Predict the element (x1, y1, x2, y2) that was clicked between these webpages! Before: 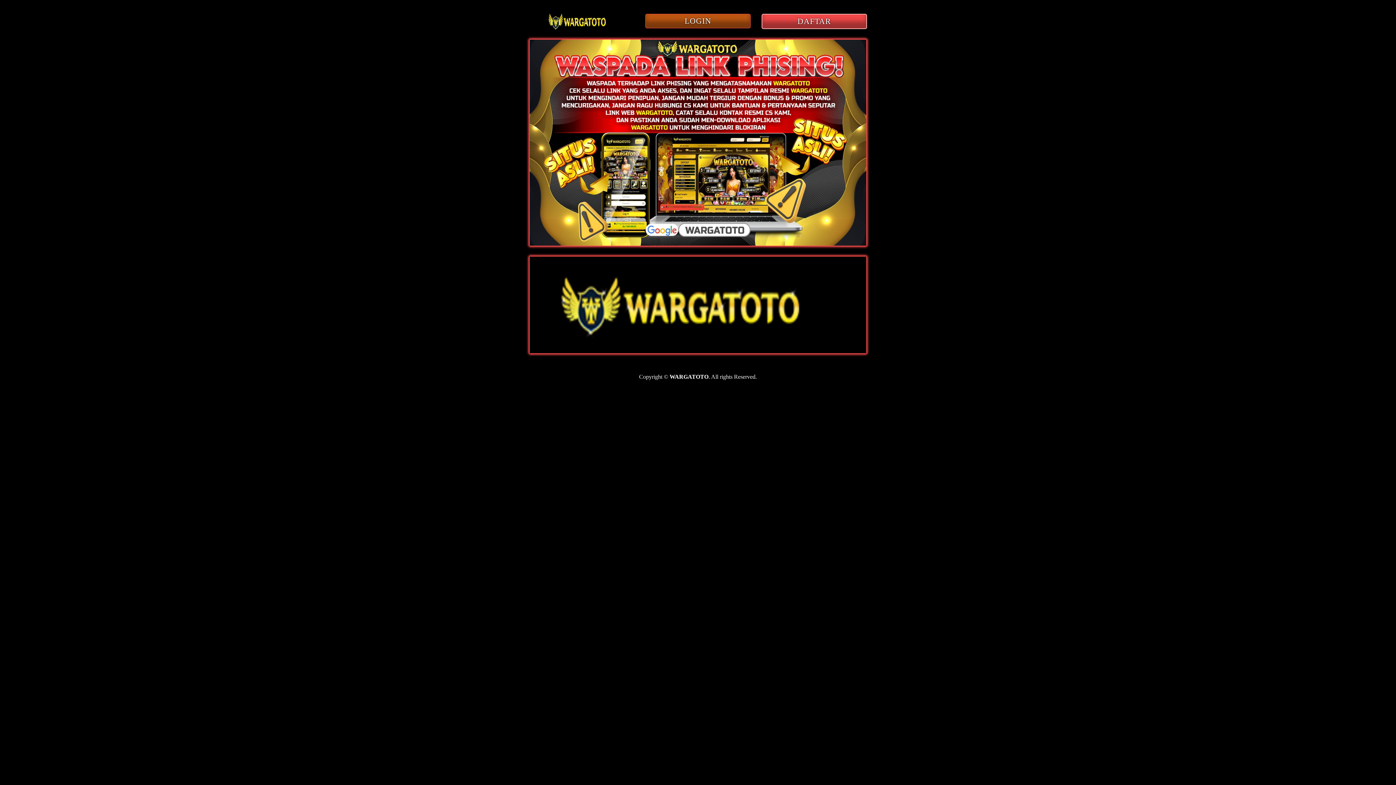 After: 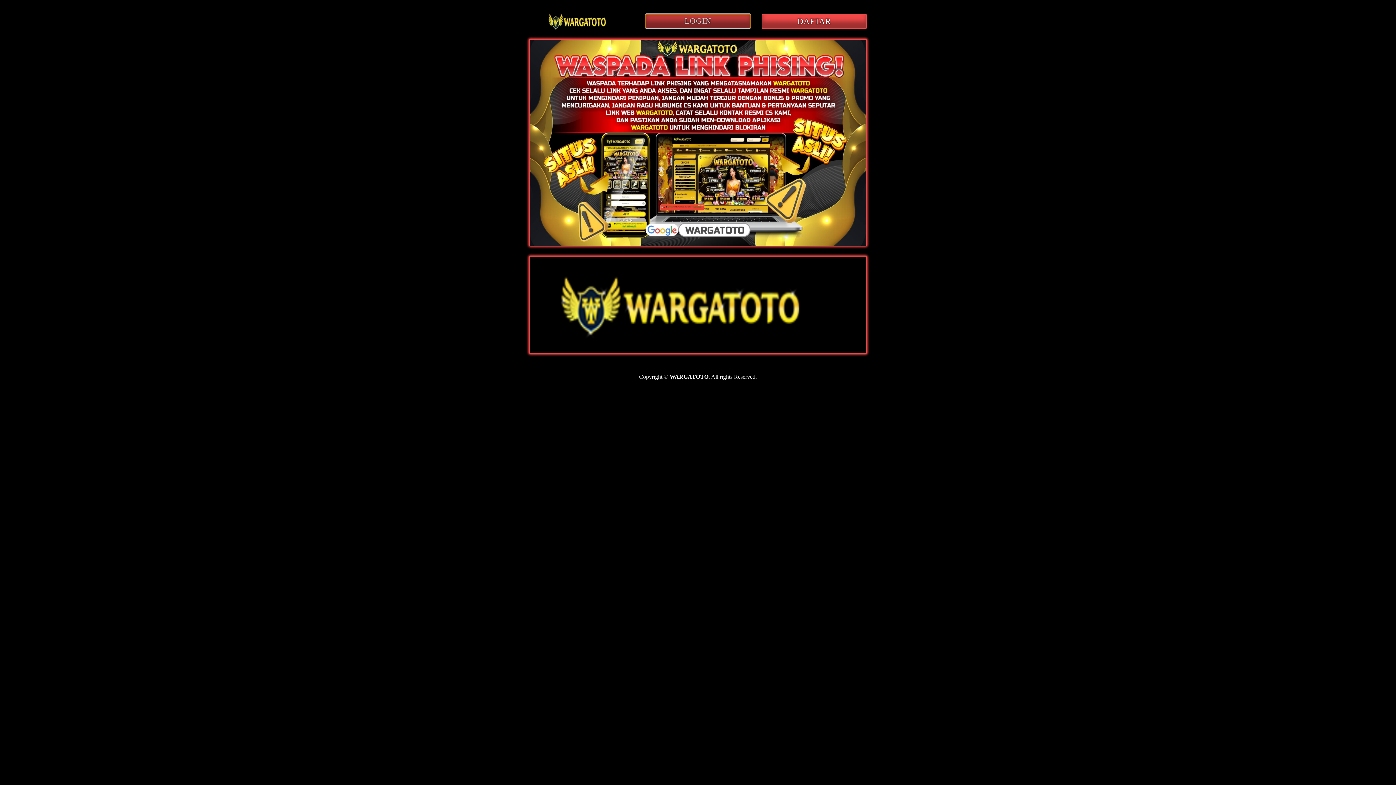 Action: label: LOGIN bbox: (645, 18, 750, 24)